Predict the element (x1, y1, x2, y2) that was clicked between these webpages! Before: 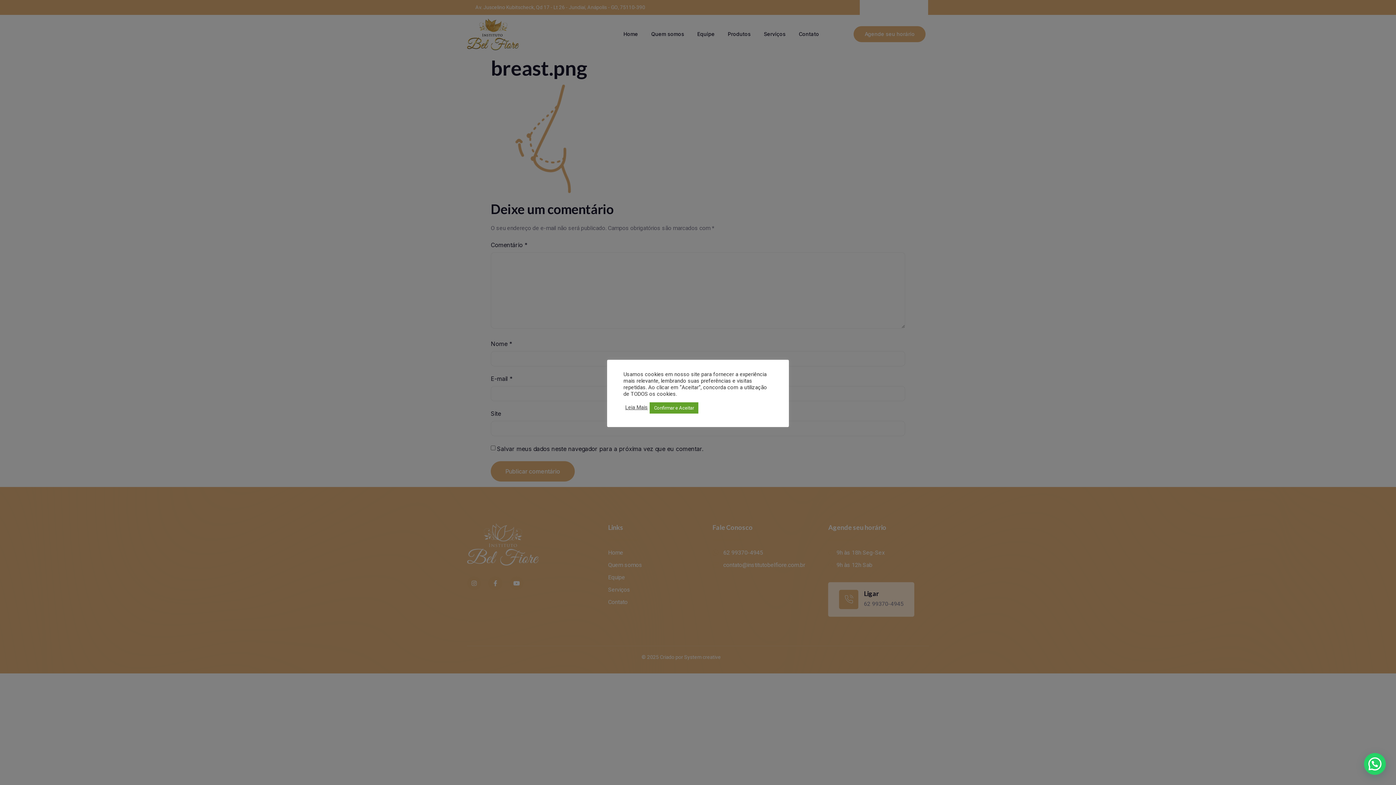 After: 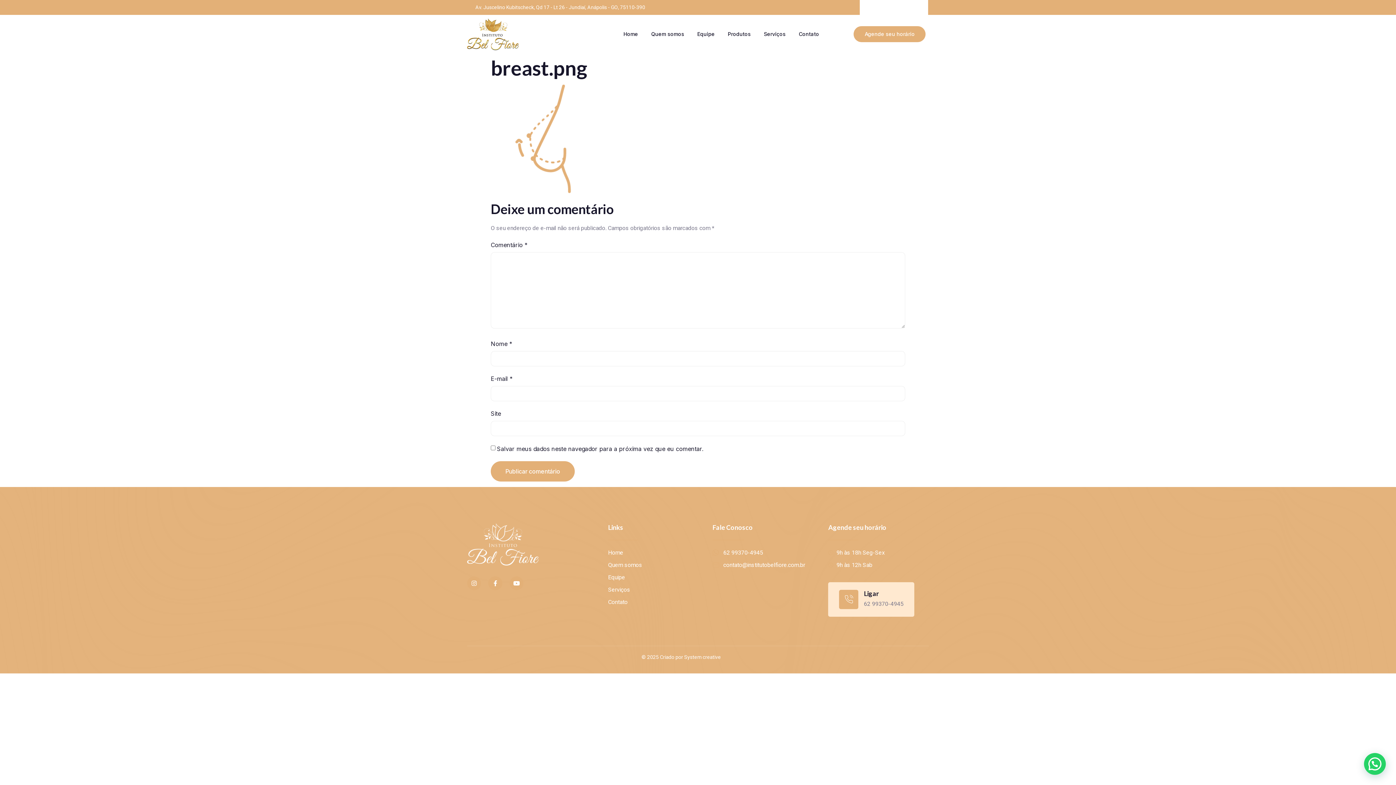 Action: bbox: (649, 402, 698, 413) label: Confirmar e Aceitar